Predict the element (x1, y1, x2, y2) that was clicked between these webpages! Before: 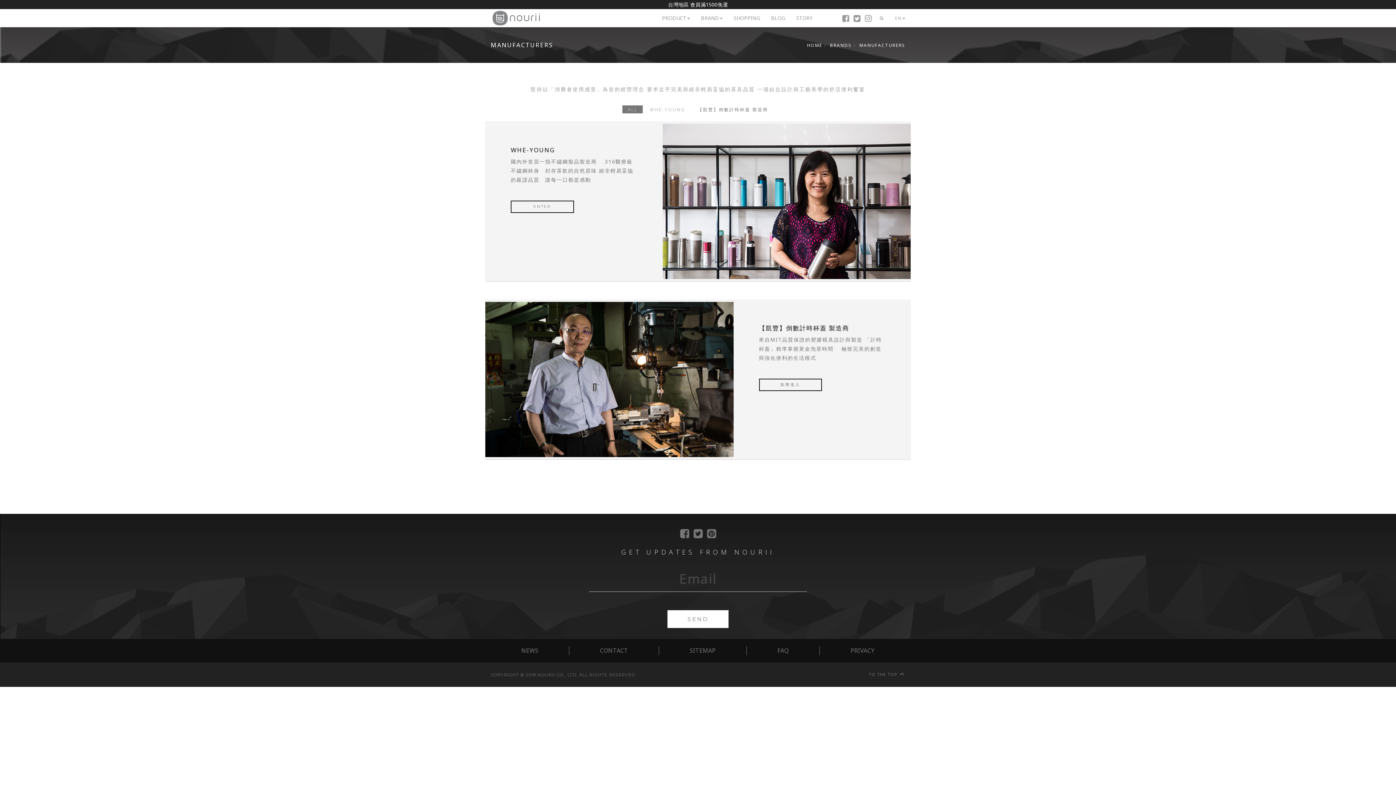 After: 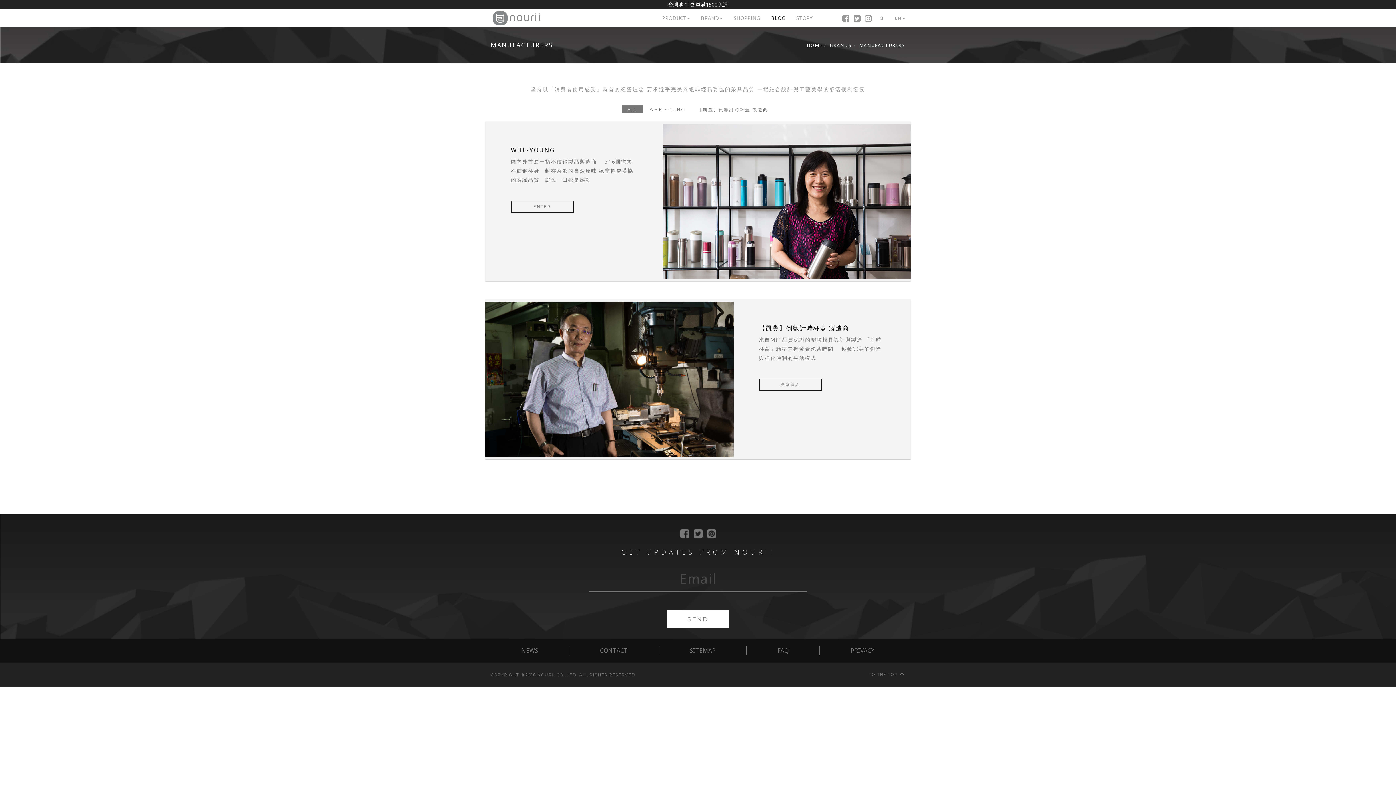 Action: bbox: (765, 9, 790, 27) label: BLOG